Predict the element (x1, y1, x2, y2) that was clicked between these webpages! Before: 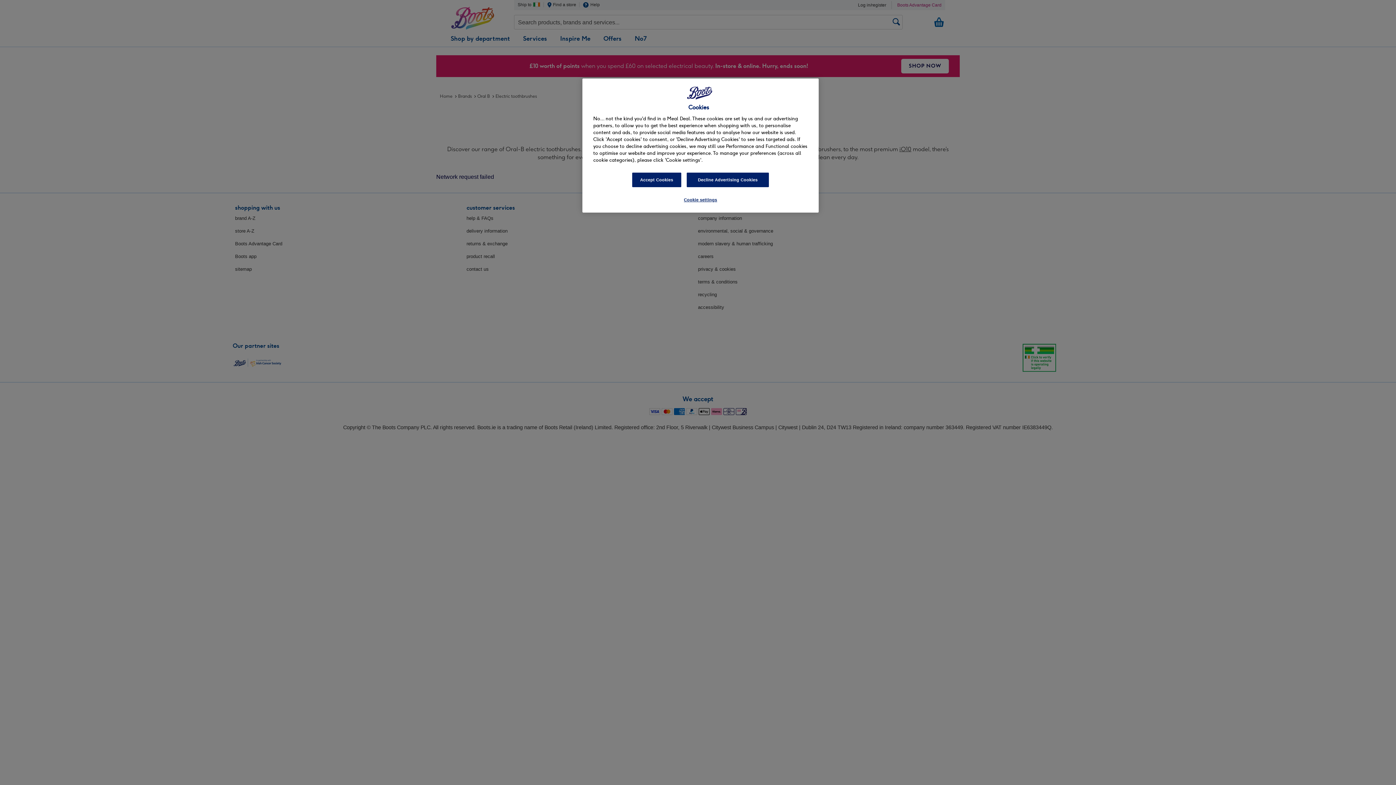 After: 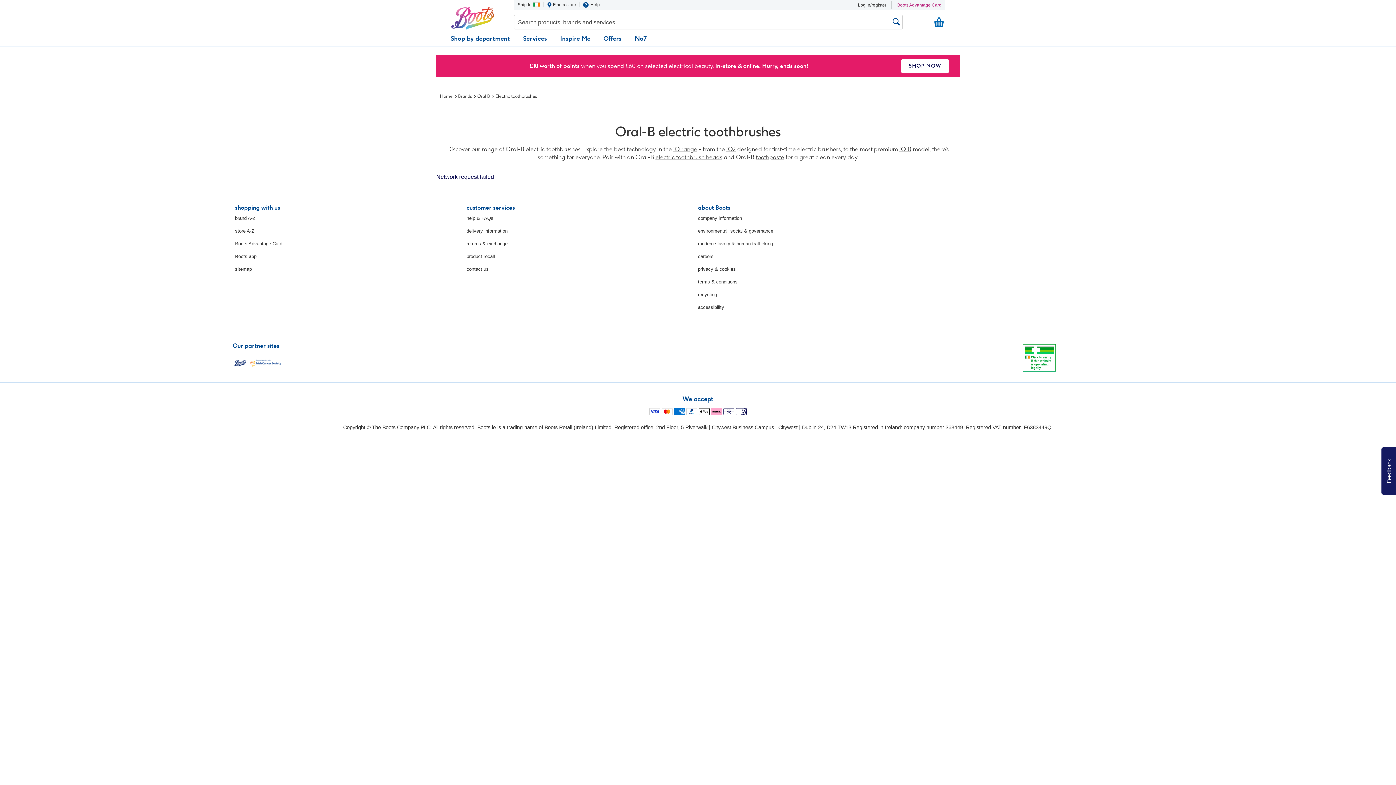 Action: bbox: (686, 172, 769, 187) label: Decline Advertising Cookies